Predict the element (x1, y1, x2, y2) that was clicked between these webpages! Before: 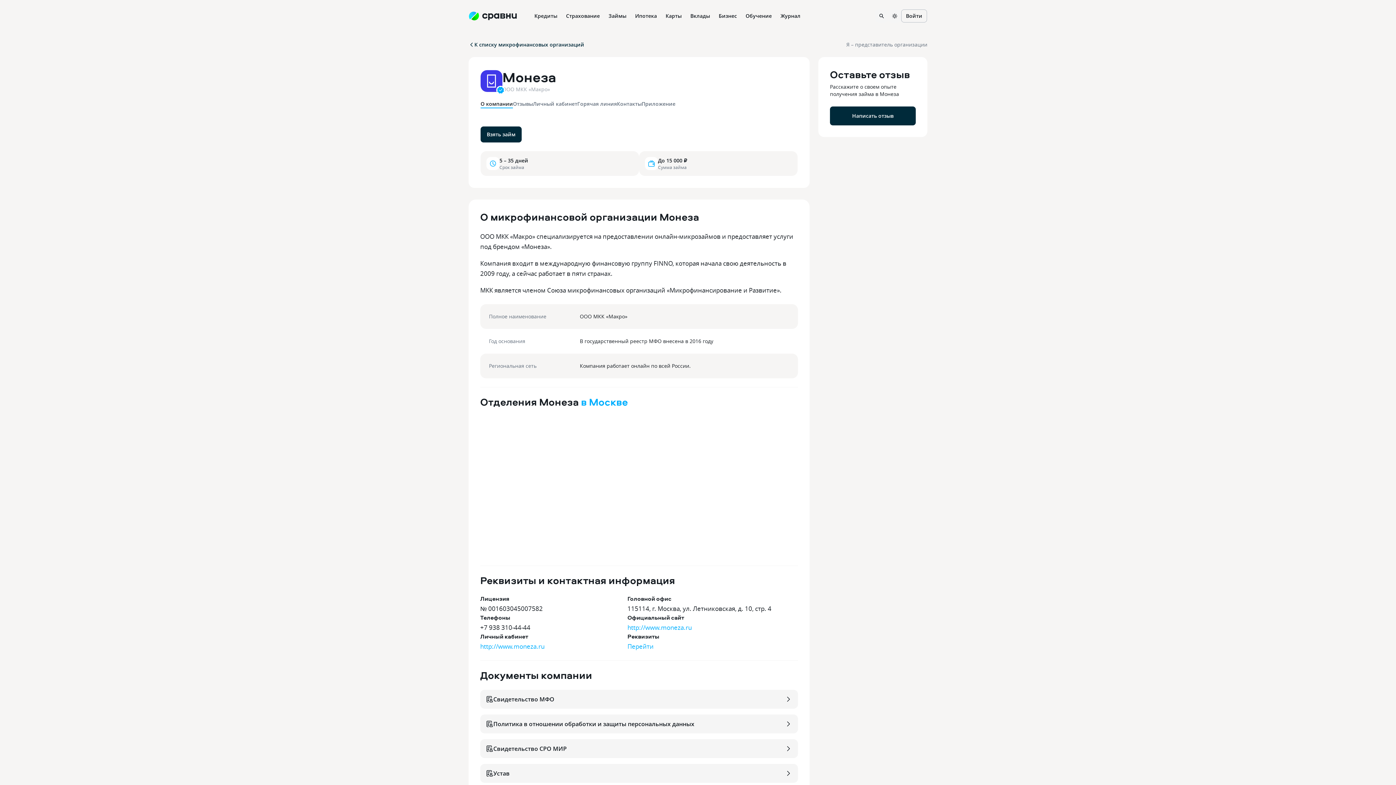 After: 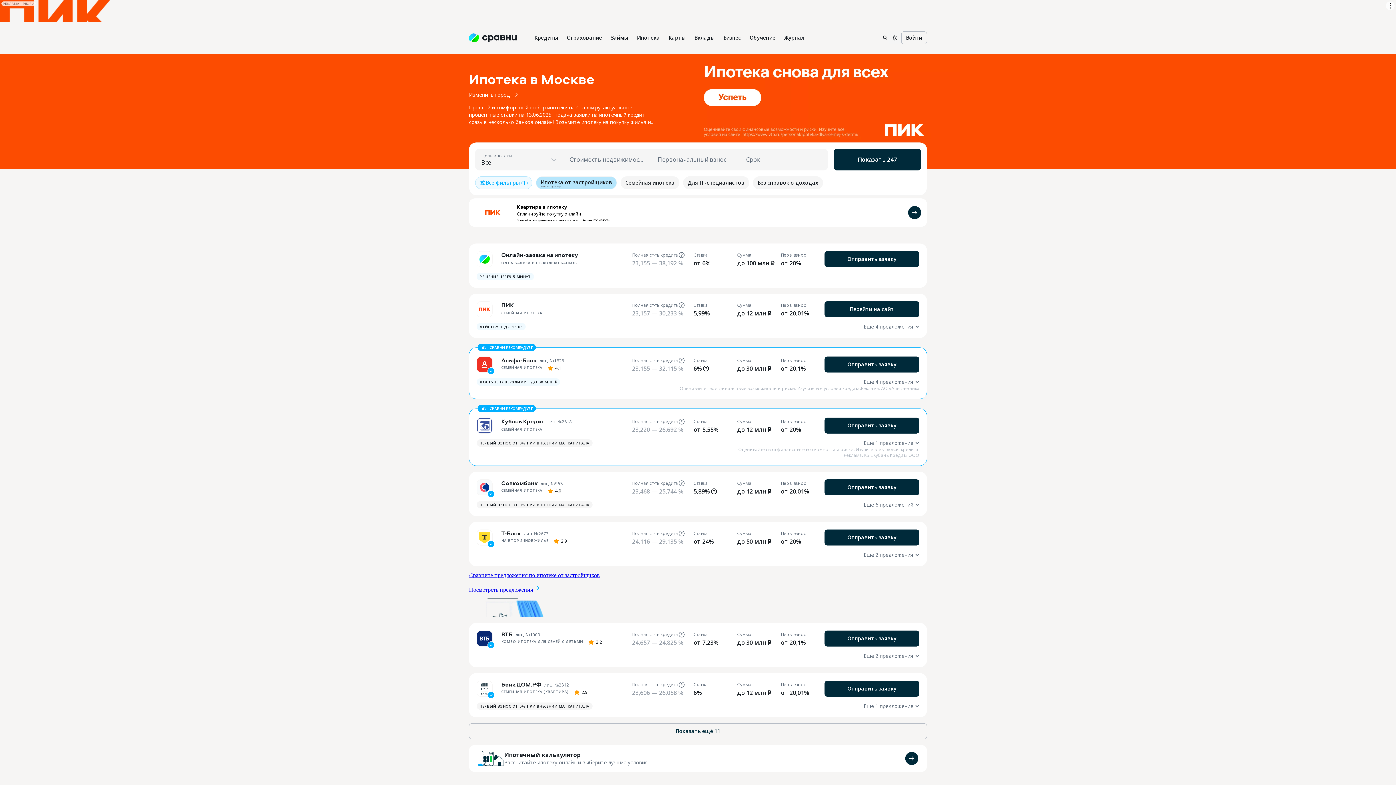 Action: label: Ипотека bbox: (630, 0, 661, 32)